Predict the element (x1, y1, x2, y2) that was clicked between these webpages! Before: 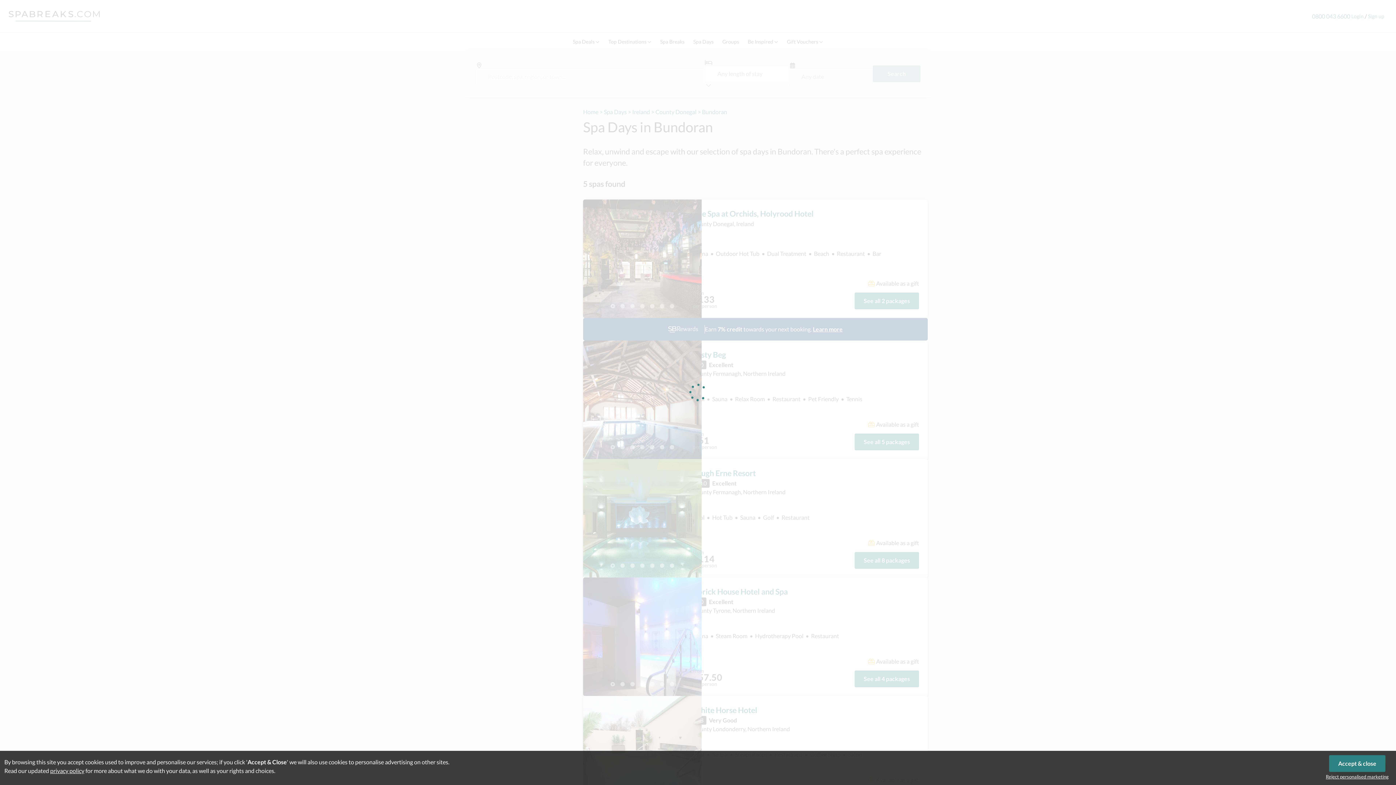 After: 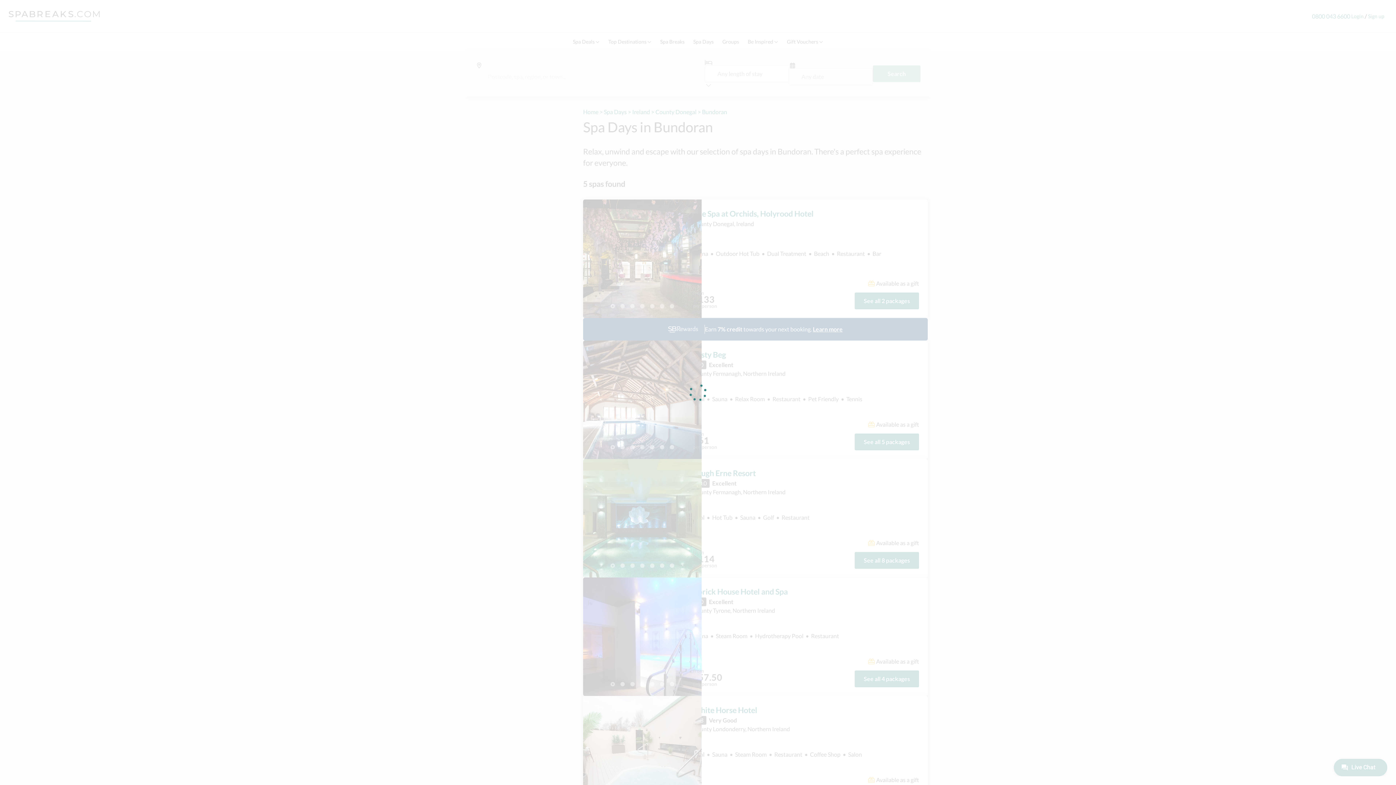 Action: bbox: (1329, 755, 1385, 772) label: Accept & close